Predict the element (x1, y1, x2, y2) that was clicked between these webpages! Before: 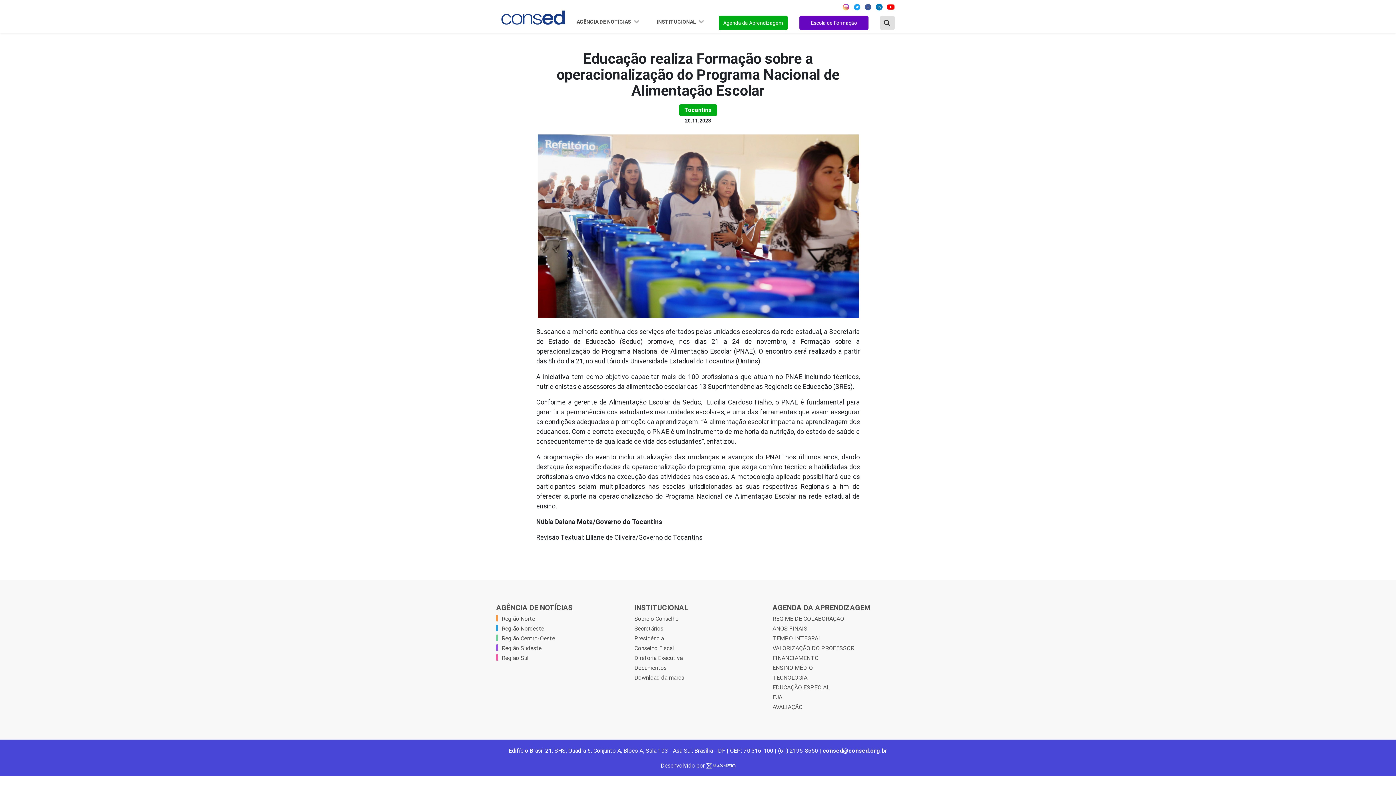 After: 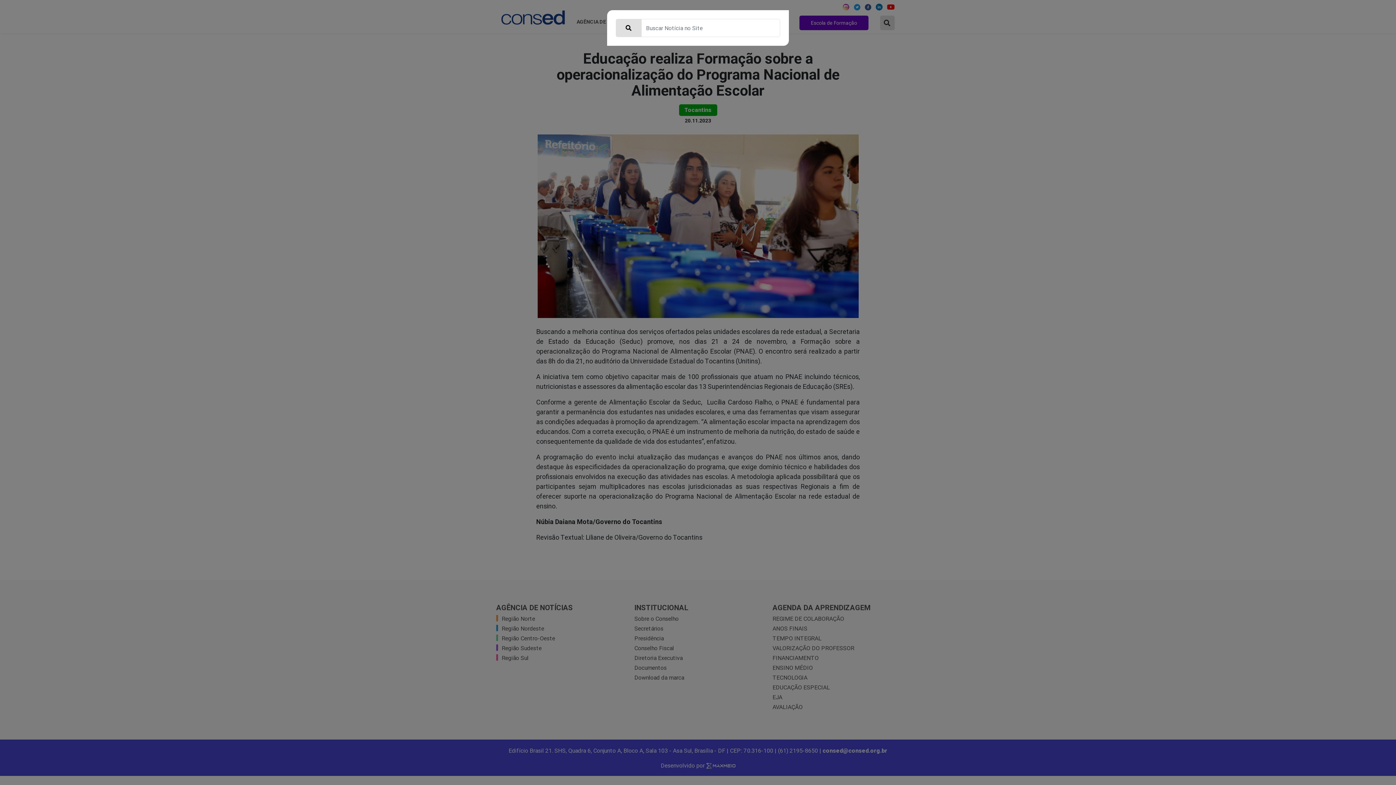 Action: bbox: (880, 15, 894, 30)